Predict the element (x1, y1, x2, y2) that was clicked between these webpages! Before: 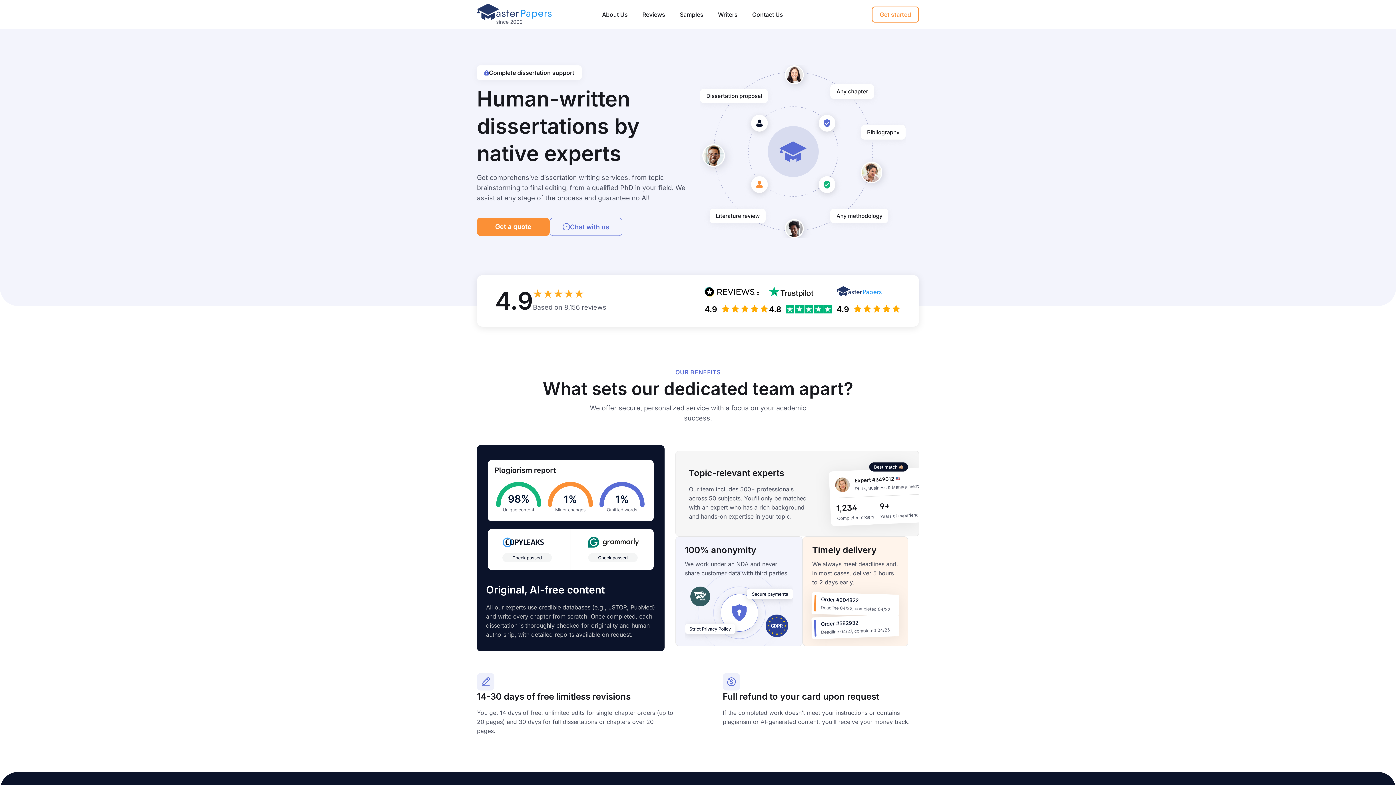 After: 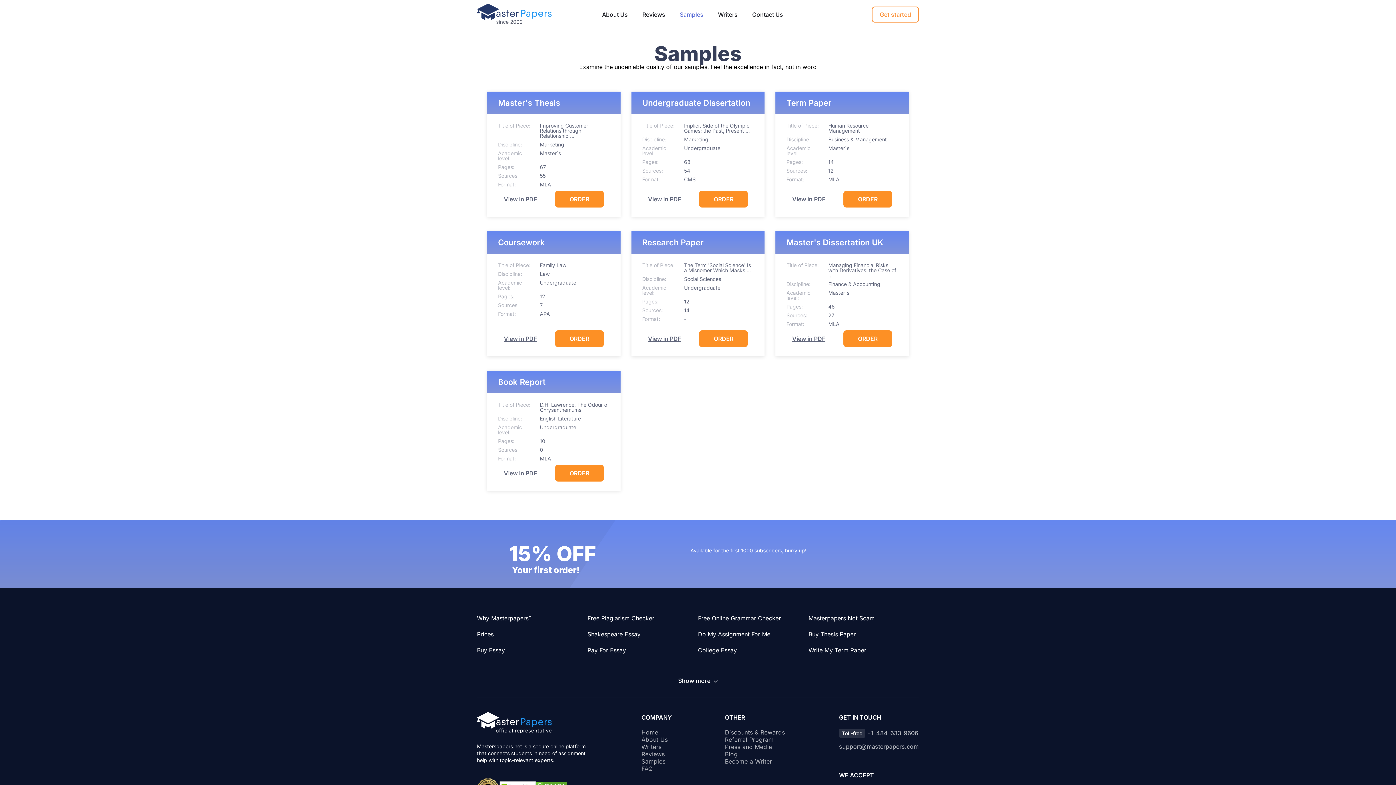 Action: label: Samples bbox: (680, 10, 703, 18)